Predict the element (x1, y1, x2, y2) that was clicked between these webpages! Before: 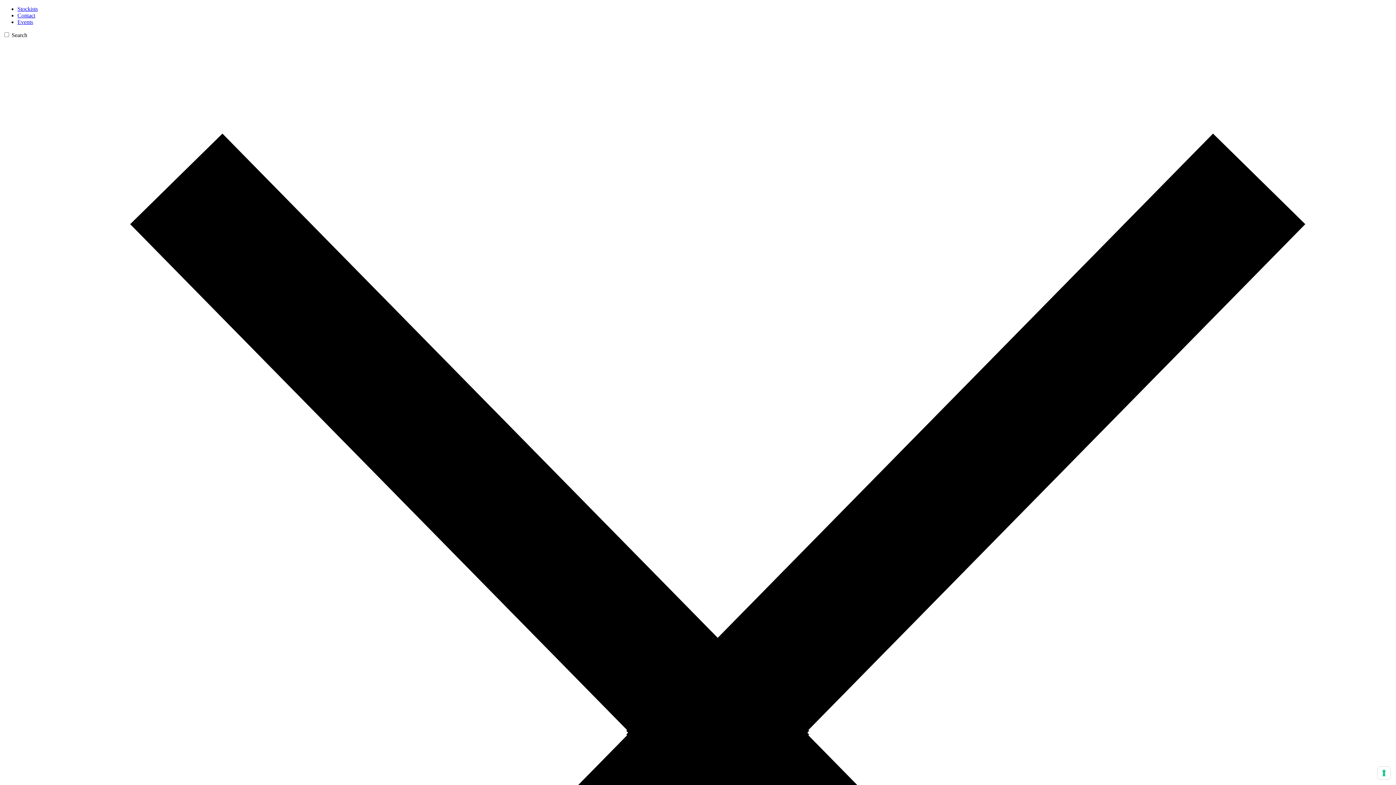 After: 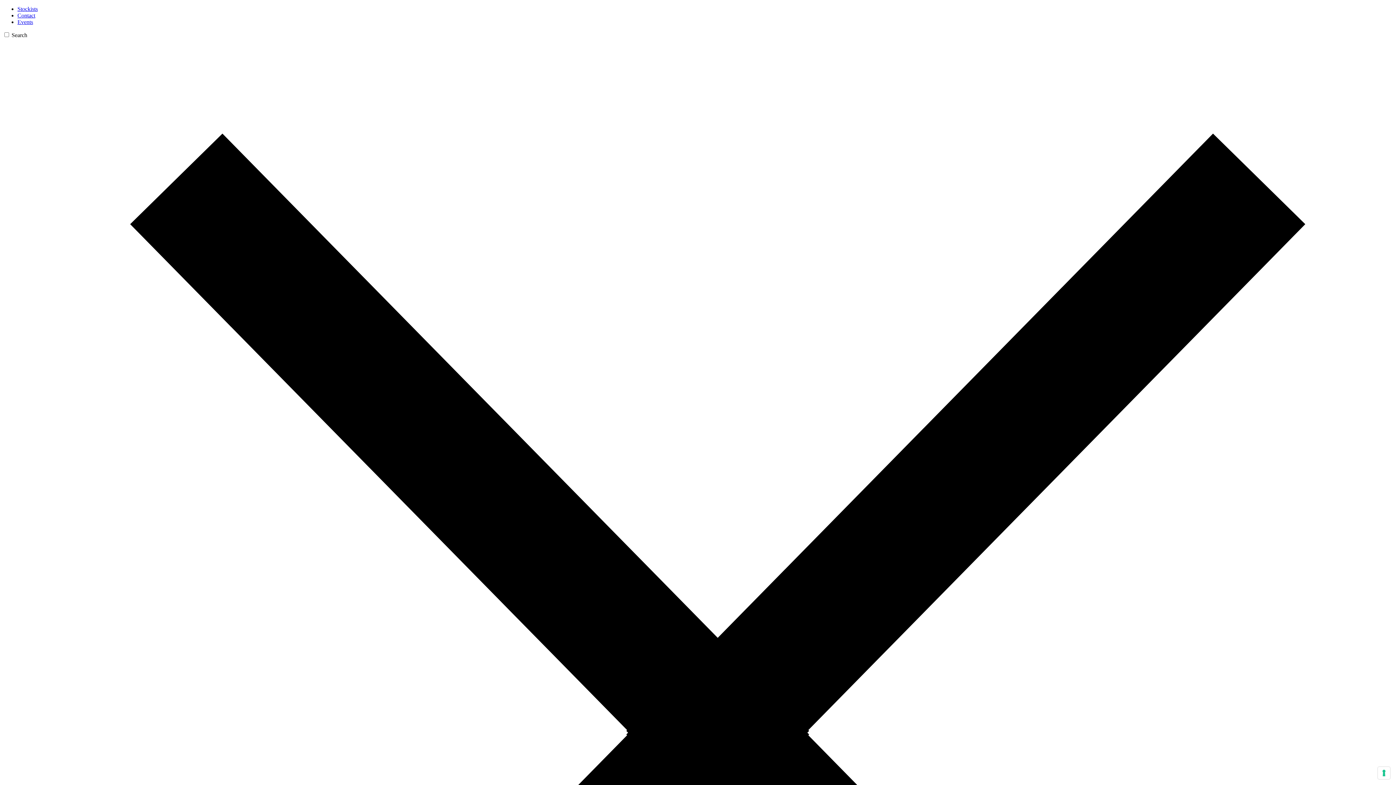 Action: bbox: (17, 12, 35, 18) label: Contact